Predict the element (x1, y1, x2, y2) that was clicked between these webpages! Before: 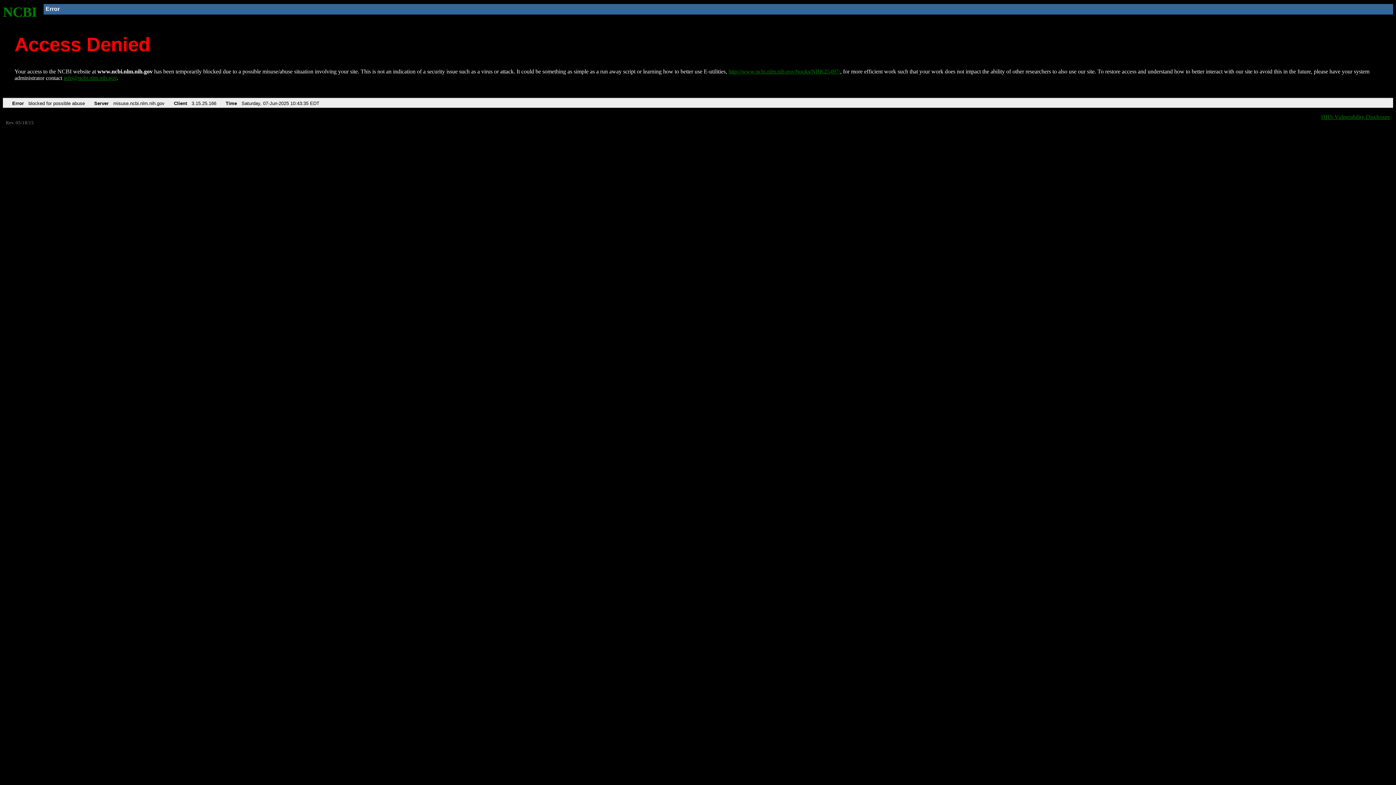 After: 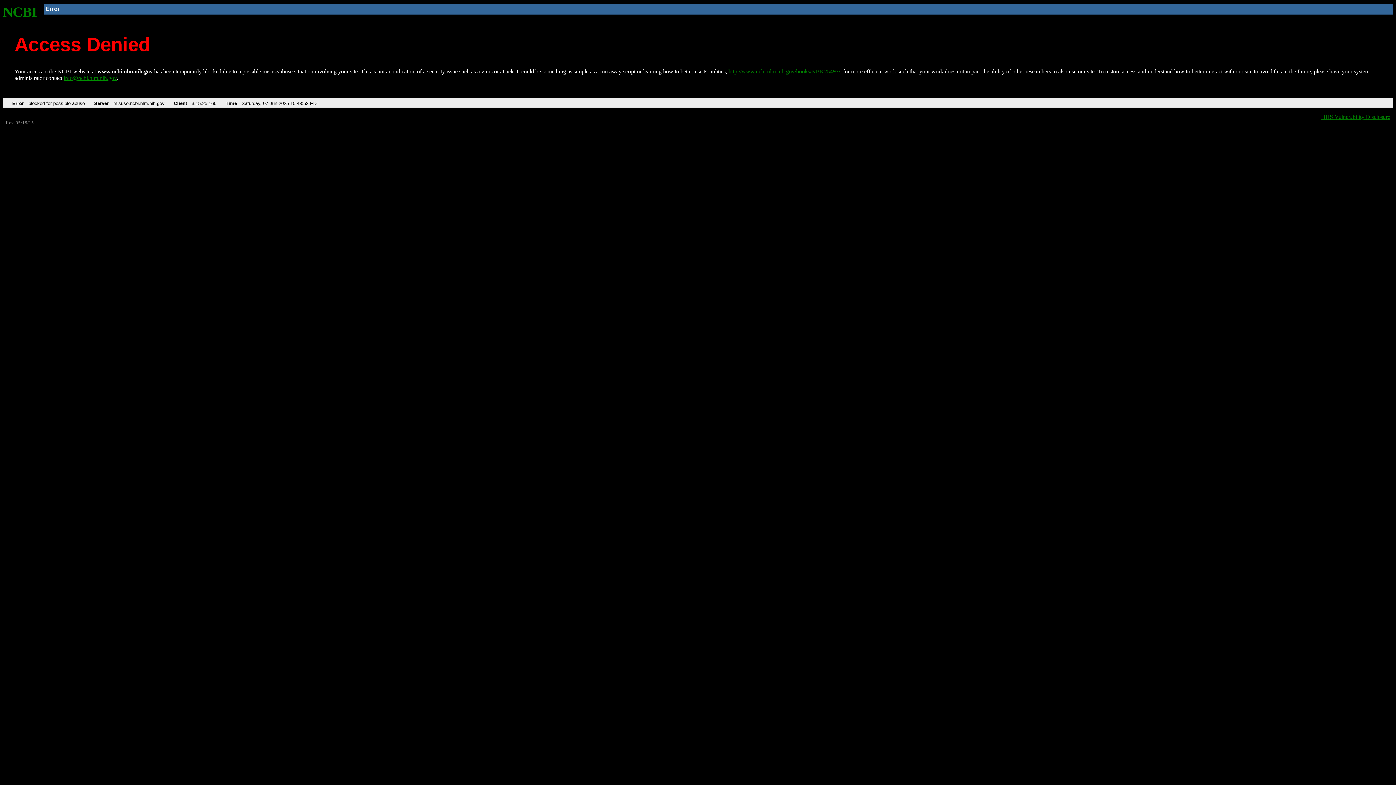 Action: bbox: (2, 4, 37, 19) label: NCBI